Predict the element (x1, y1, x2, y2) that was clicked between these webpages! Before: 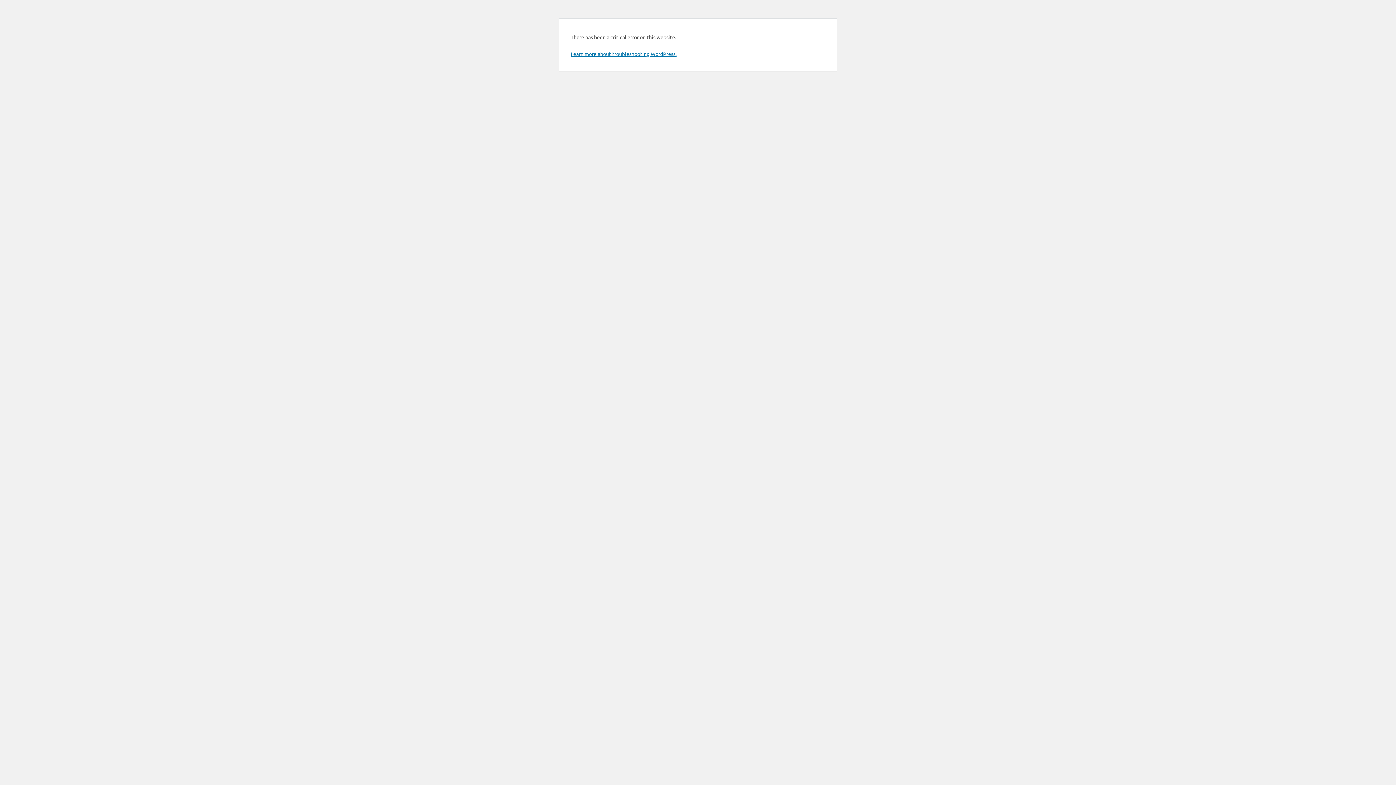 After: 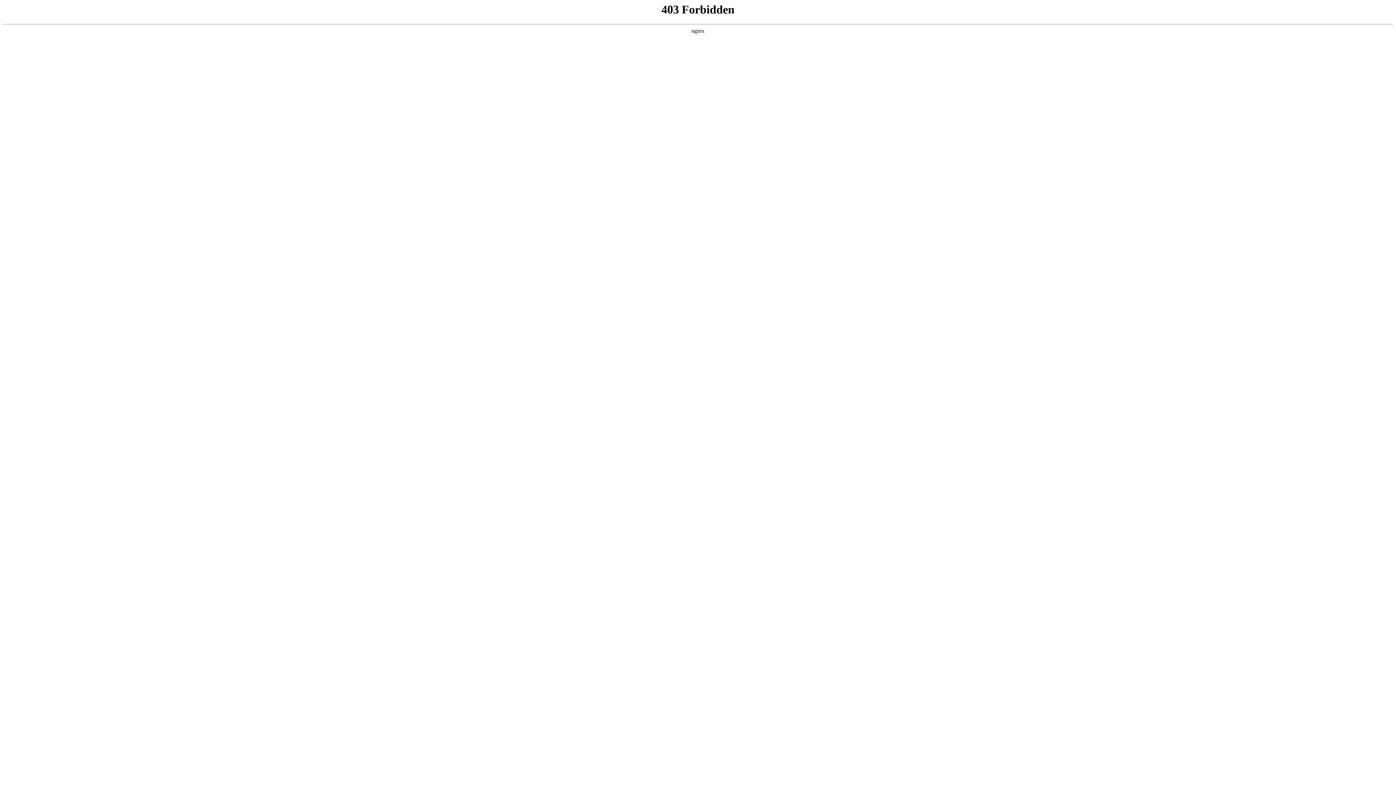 Action: label: Learn more about troubleshooting WordPress. bbox: (570, 50, 676, 57)